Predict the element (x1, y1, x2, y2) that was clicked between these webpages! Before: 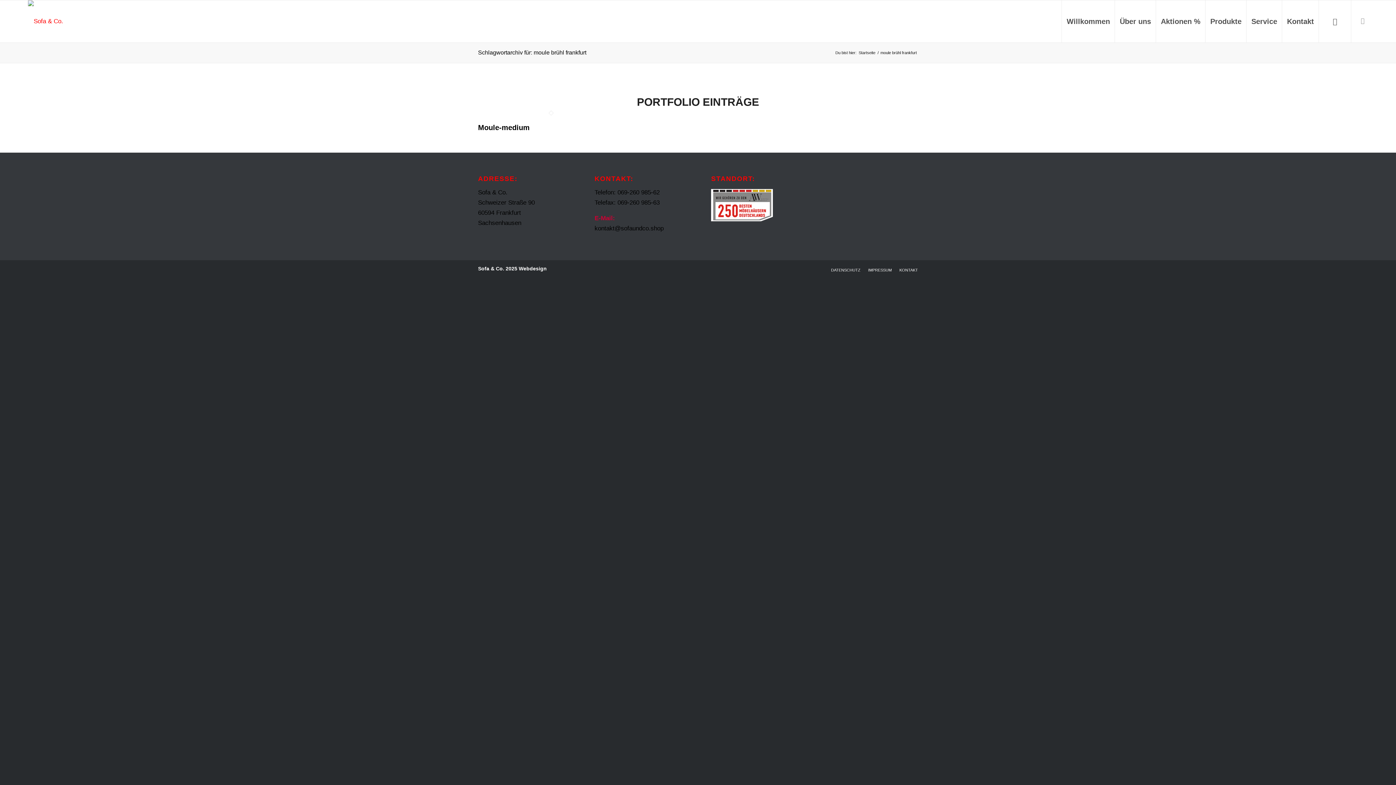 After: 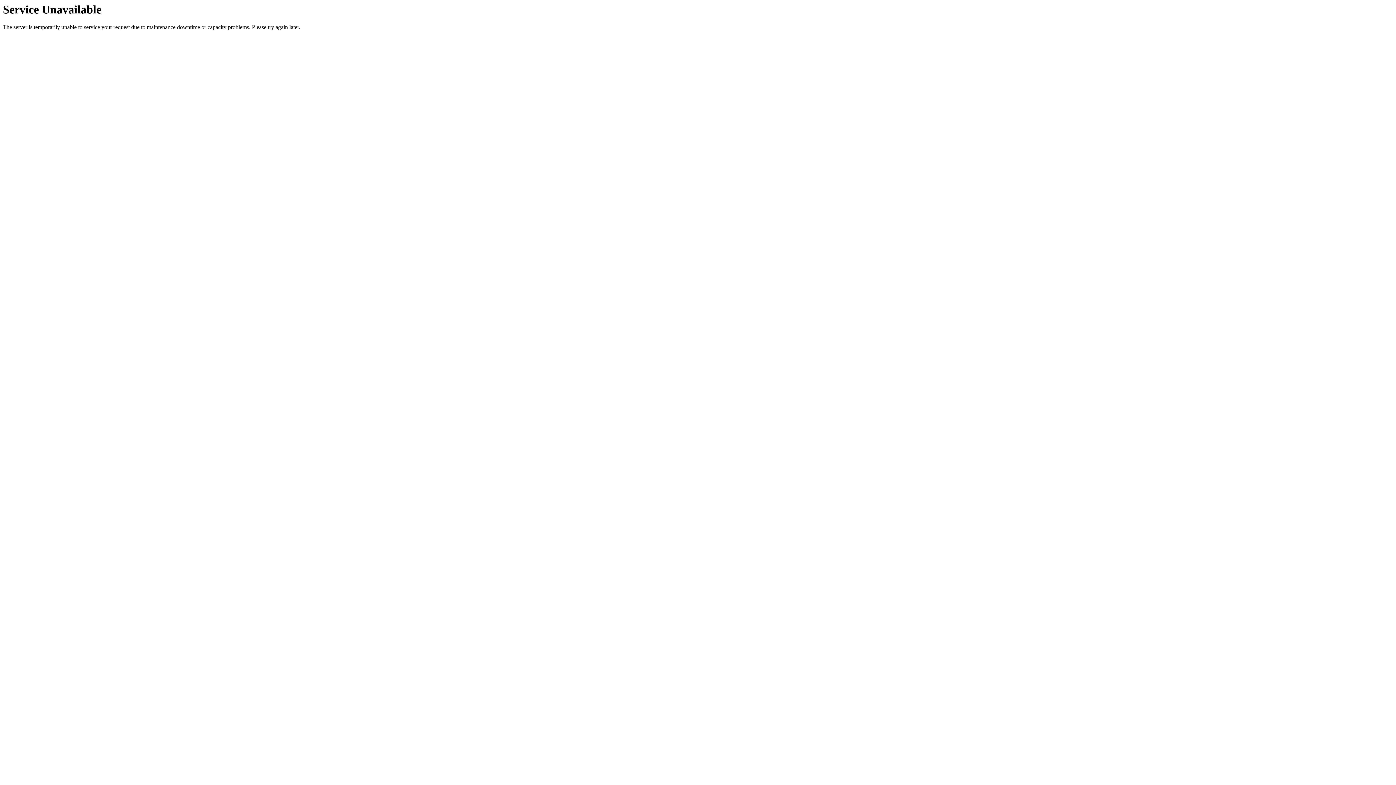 Action: label: Service bbox: (1246, 0, 1282, 42)